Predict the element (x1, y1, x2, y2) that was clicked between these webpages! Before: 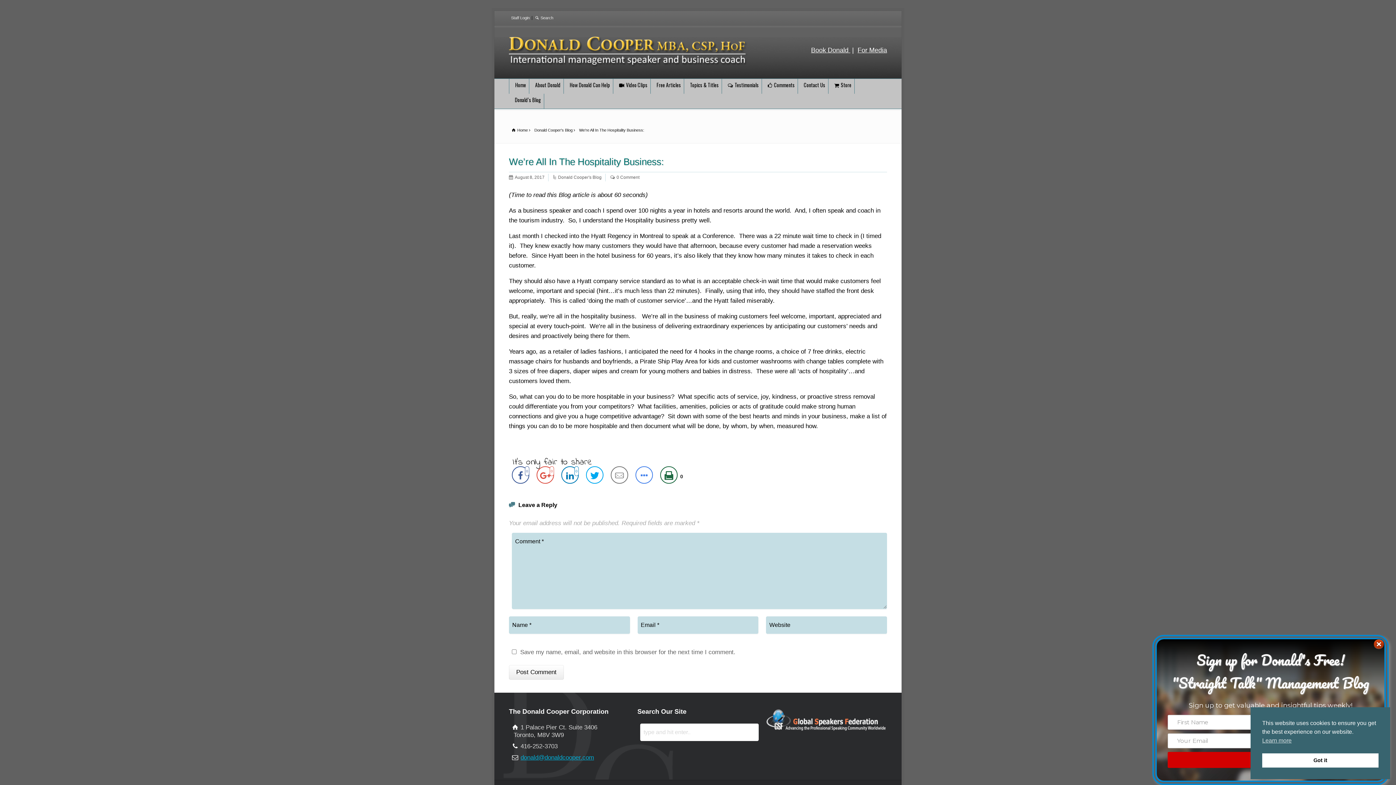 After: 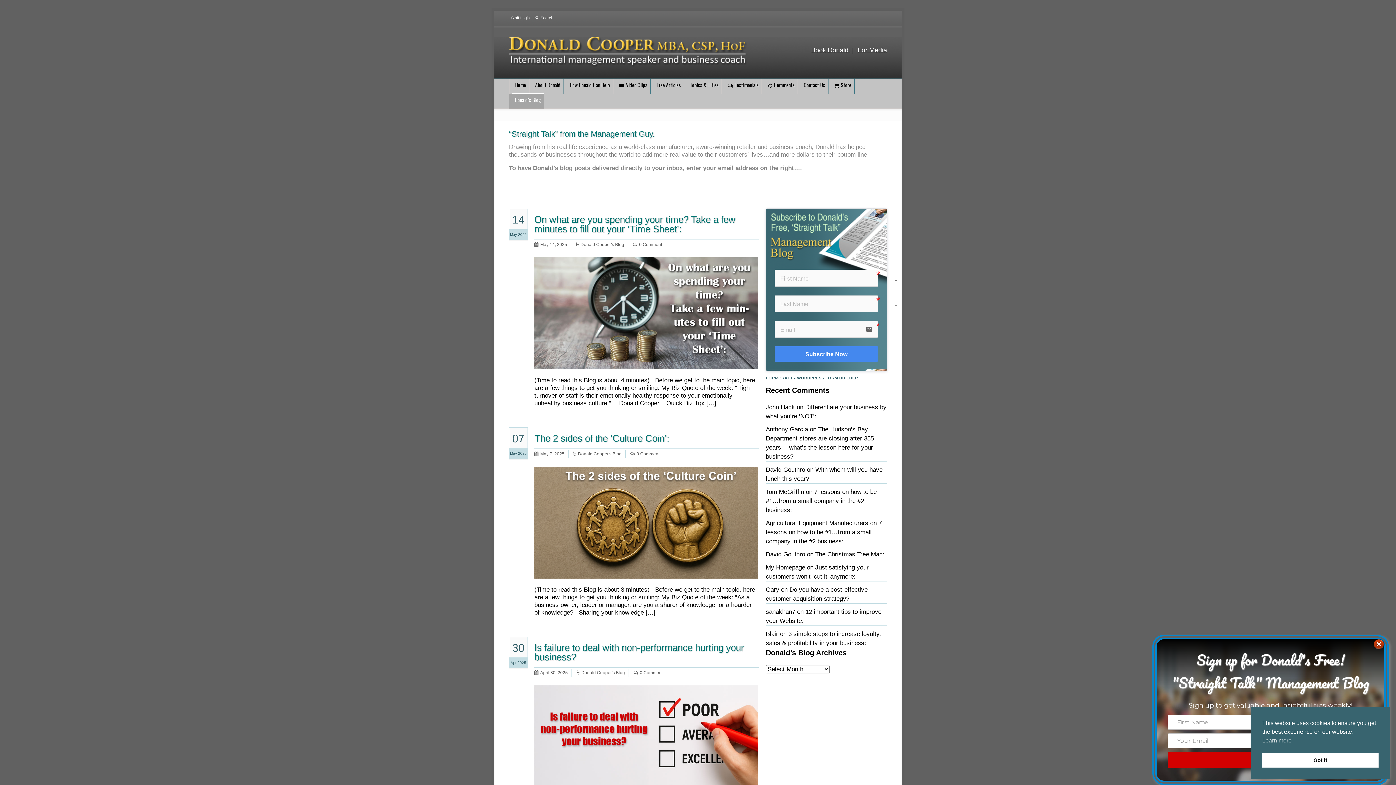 Action: label: Donald’s Blog bbox: (512, 93, 544, 105)